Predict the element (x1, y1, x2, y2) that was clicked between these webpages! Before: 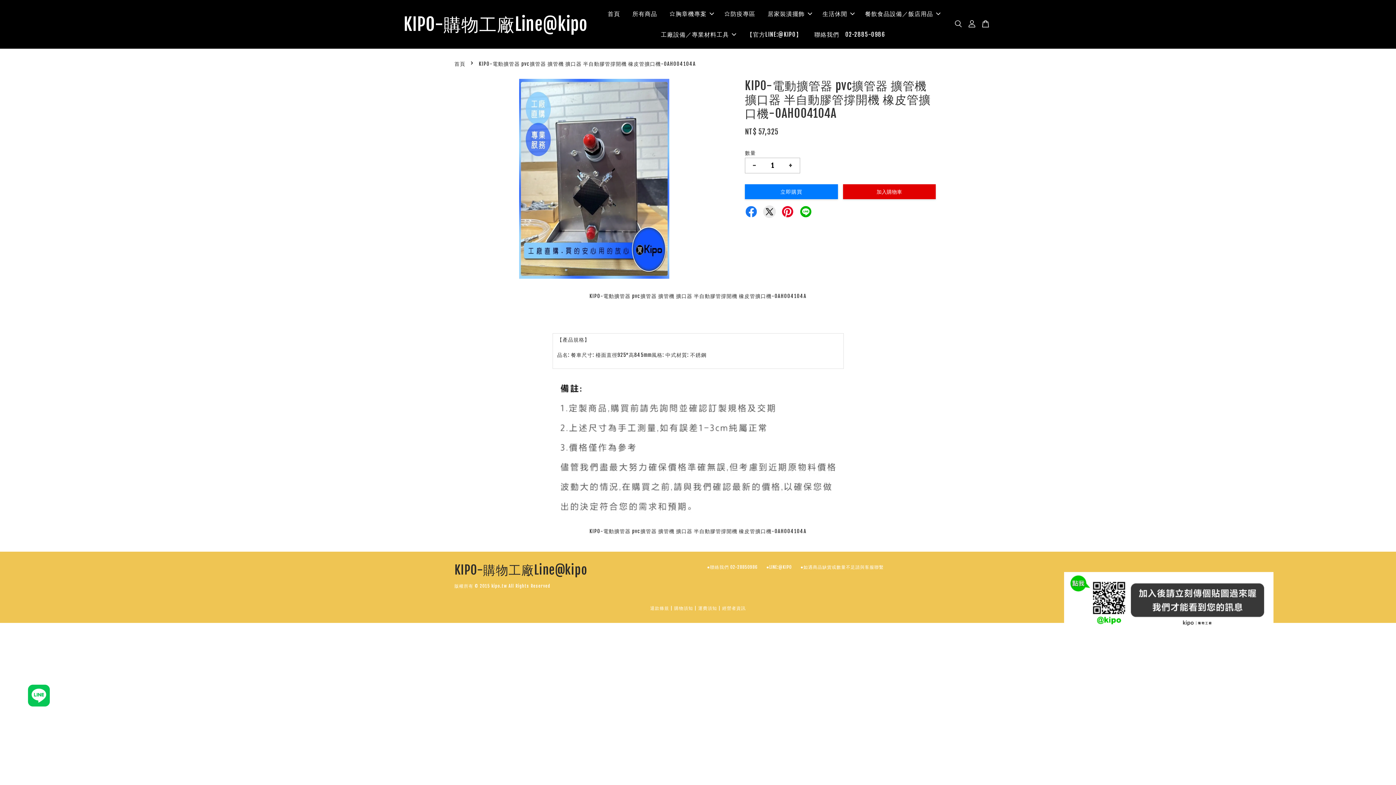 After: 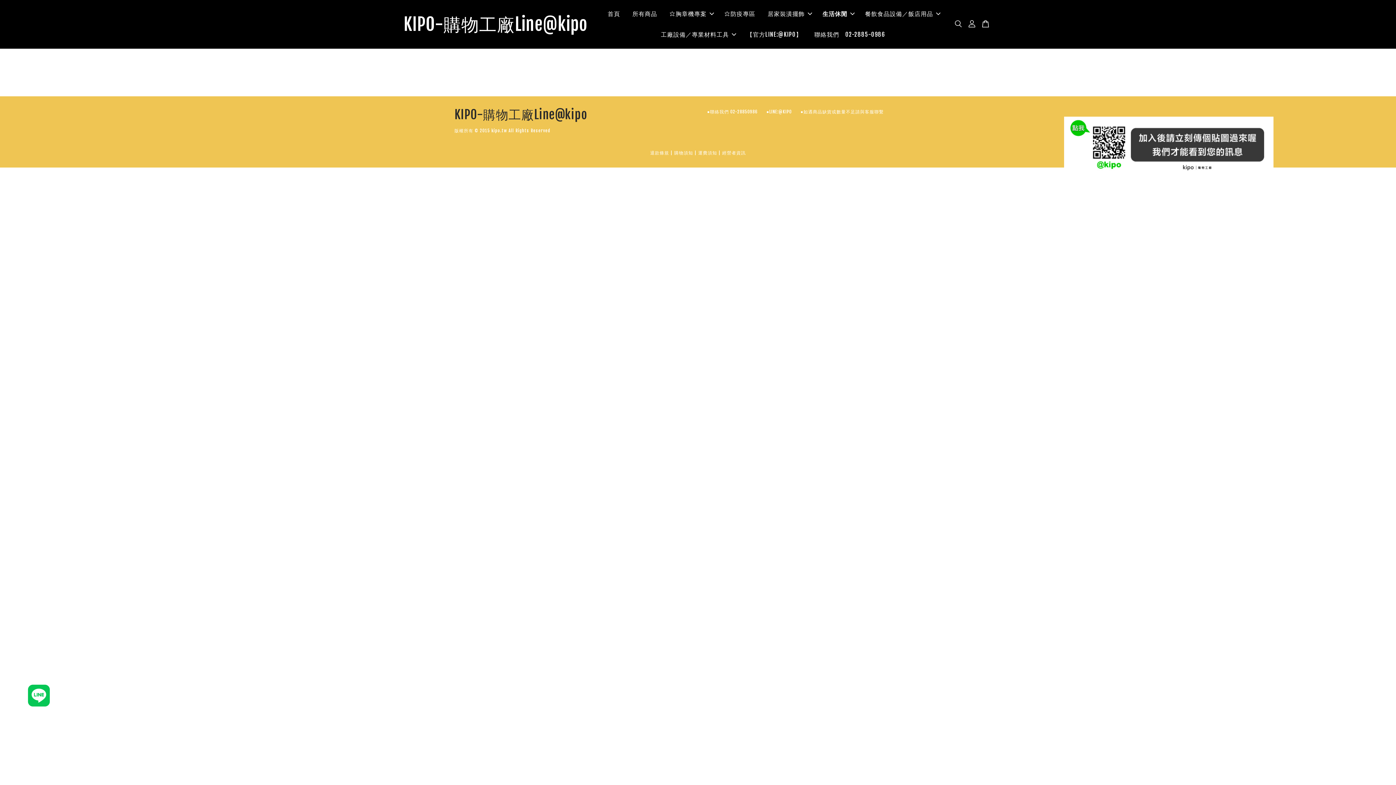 Action: bbox: (817, 3, 858, 24) label: 生活休閒